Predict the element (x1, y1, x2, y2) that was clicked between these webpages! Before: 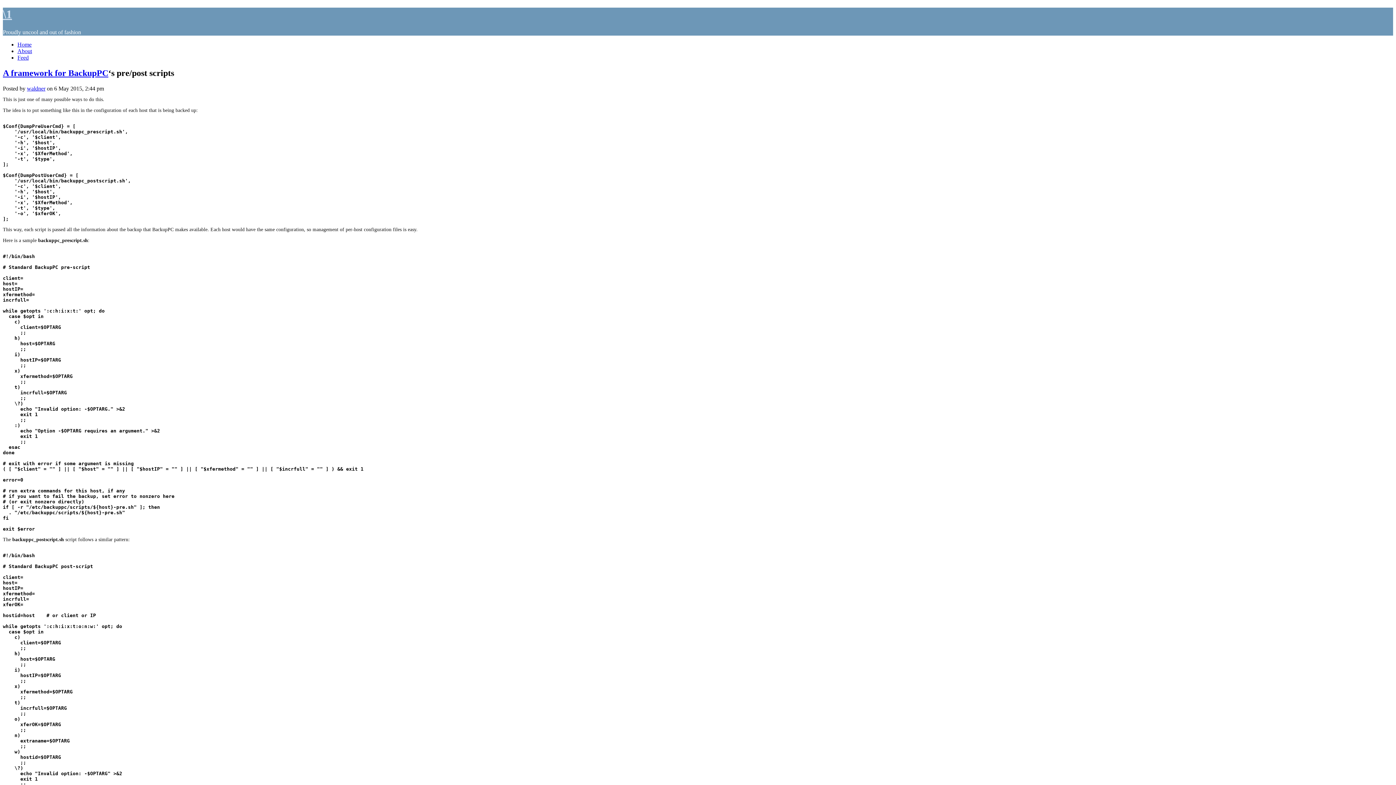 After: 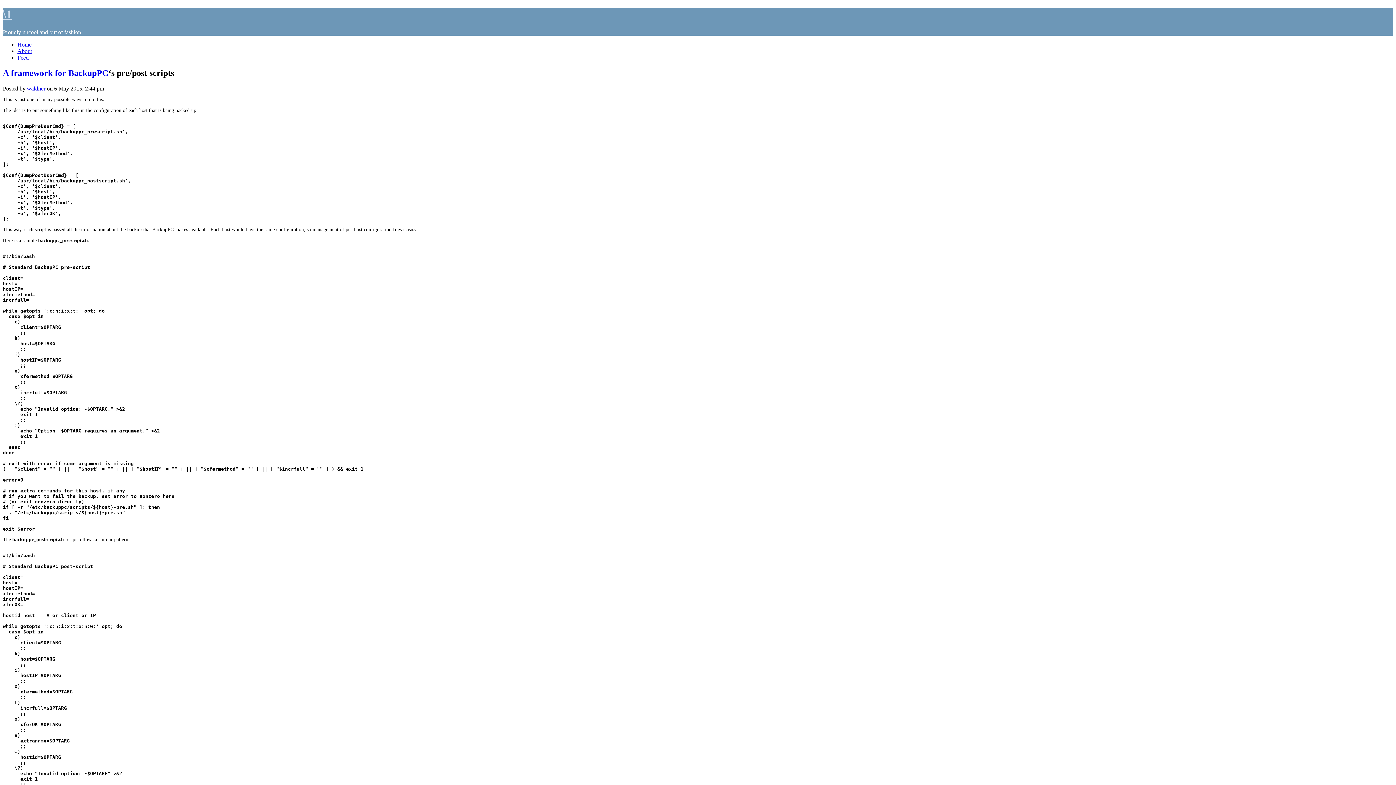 Action: bbox: (2, 68, 68, 77) label: A framework for 